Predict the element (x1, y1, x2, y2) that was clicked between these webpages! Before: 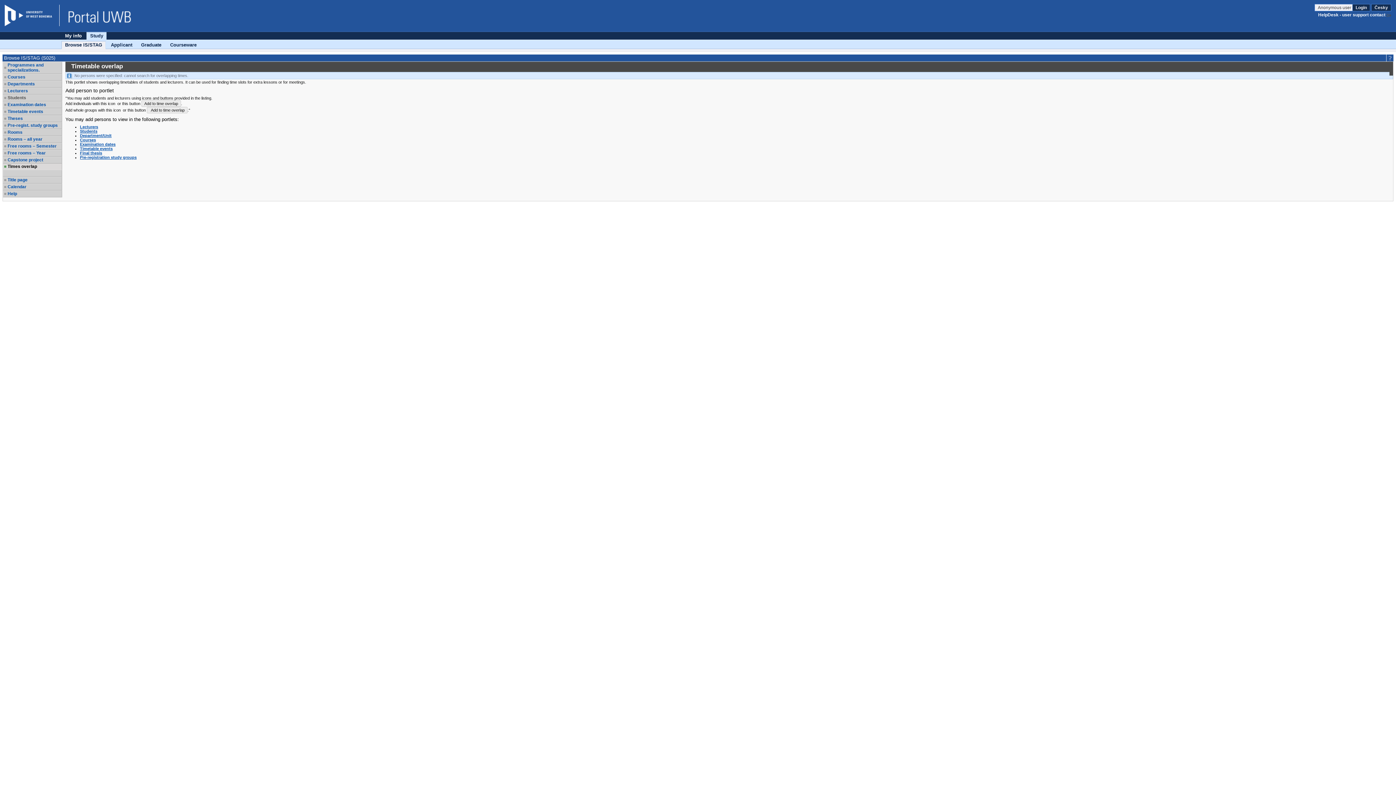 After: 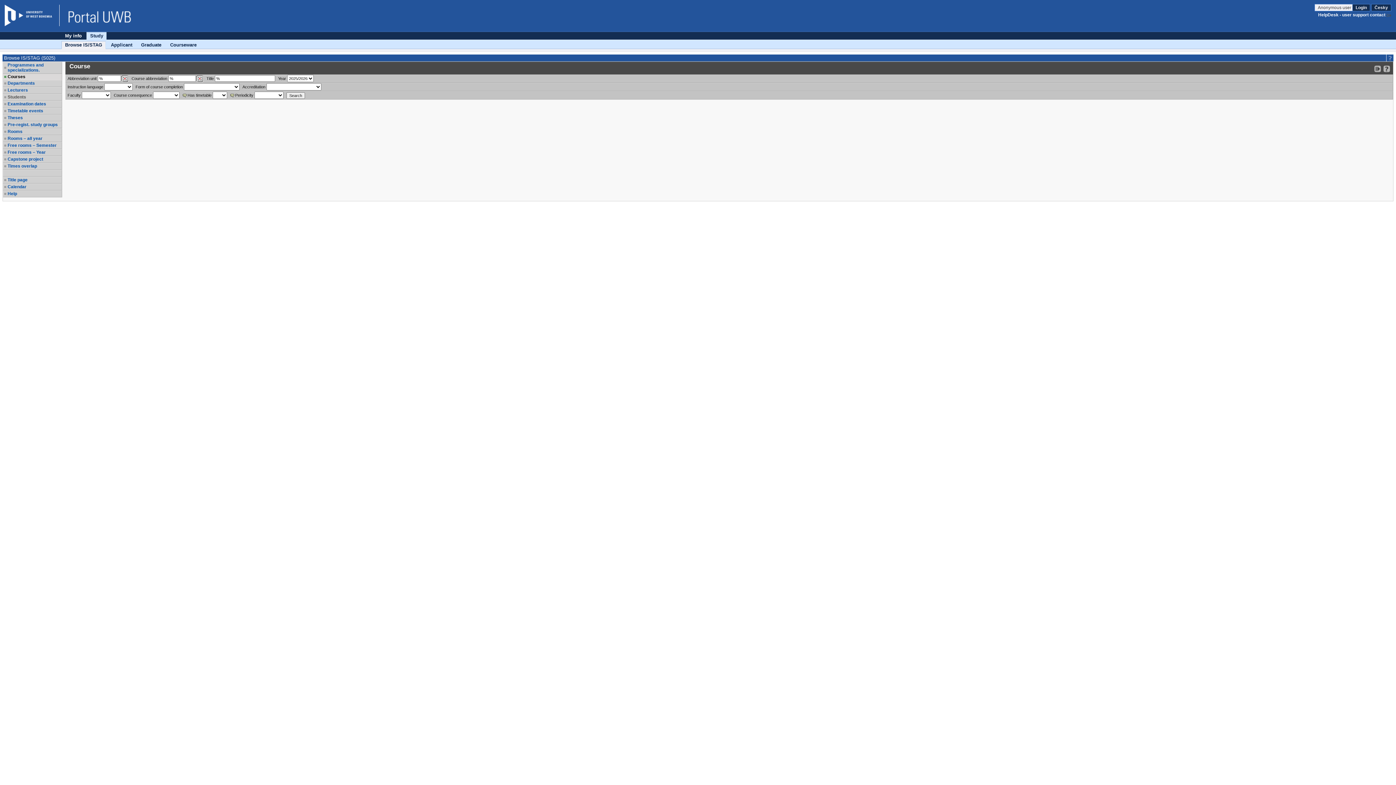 Action: bbox: (7, 74, 61, 79) label: Courses